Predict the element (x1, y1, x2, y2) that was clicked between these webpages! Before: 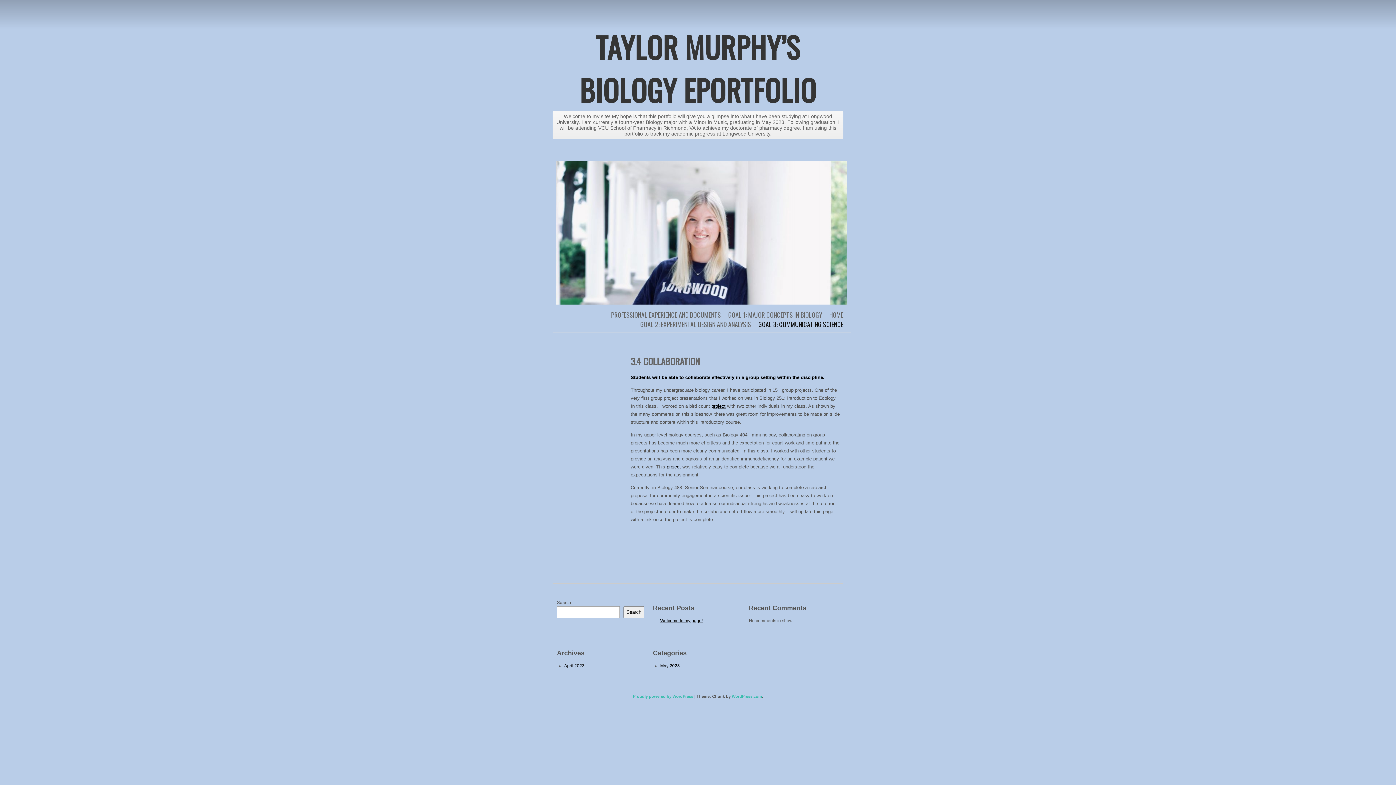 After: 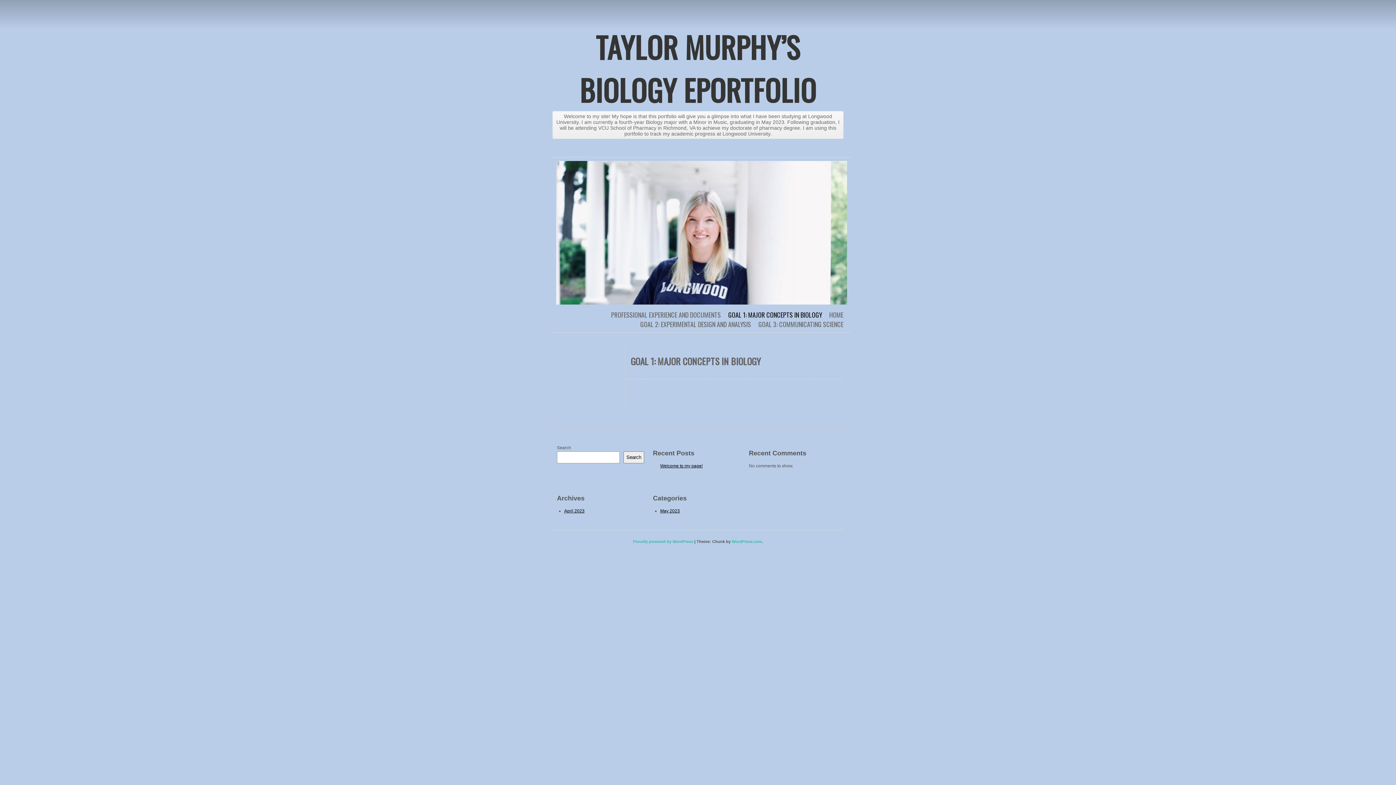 Action: label: GOAL 1: MAJOR CONCEPTS IN BIOLOGY bbox: (728, 310, 822, 319)